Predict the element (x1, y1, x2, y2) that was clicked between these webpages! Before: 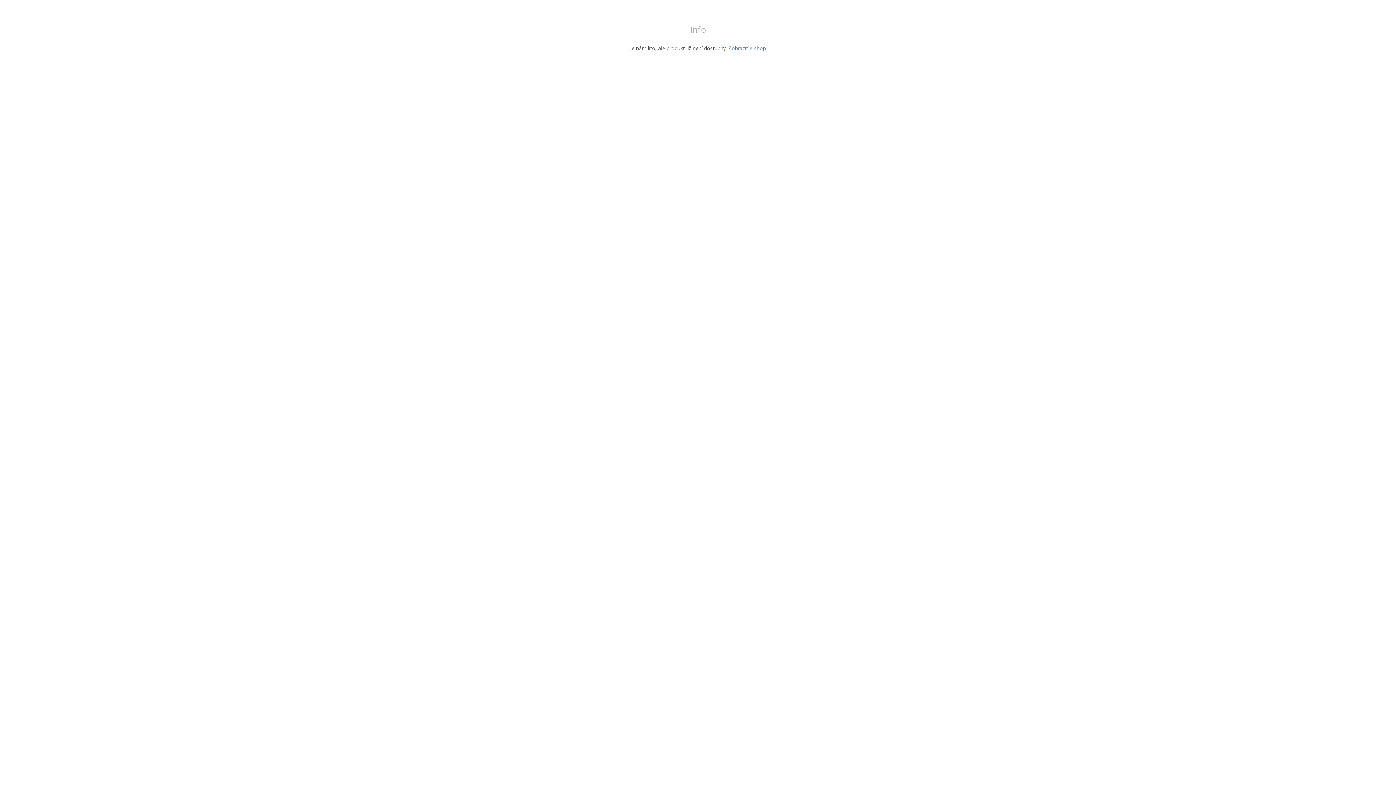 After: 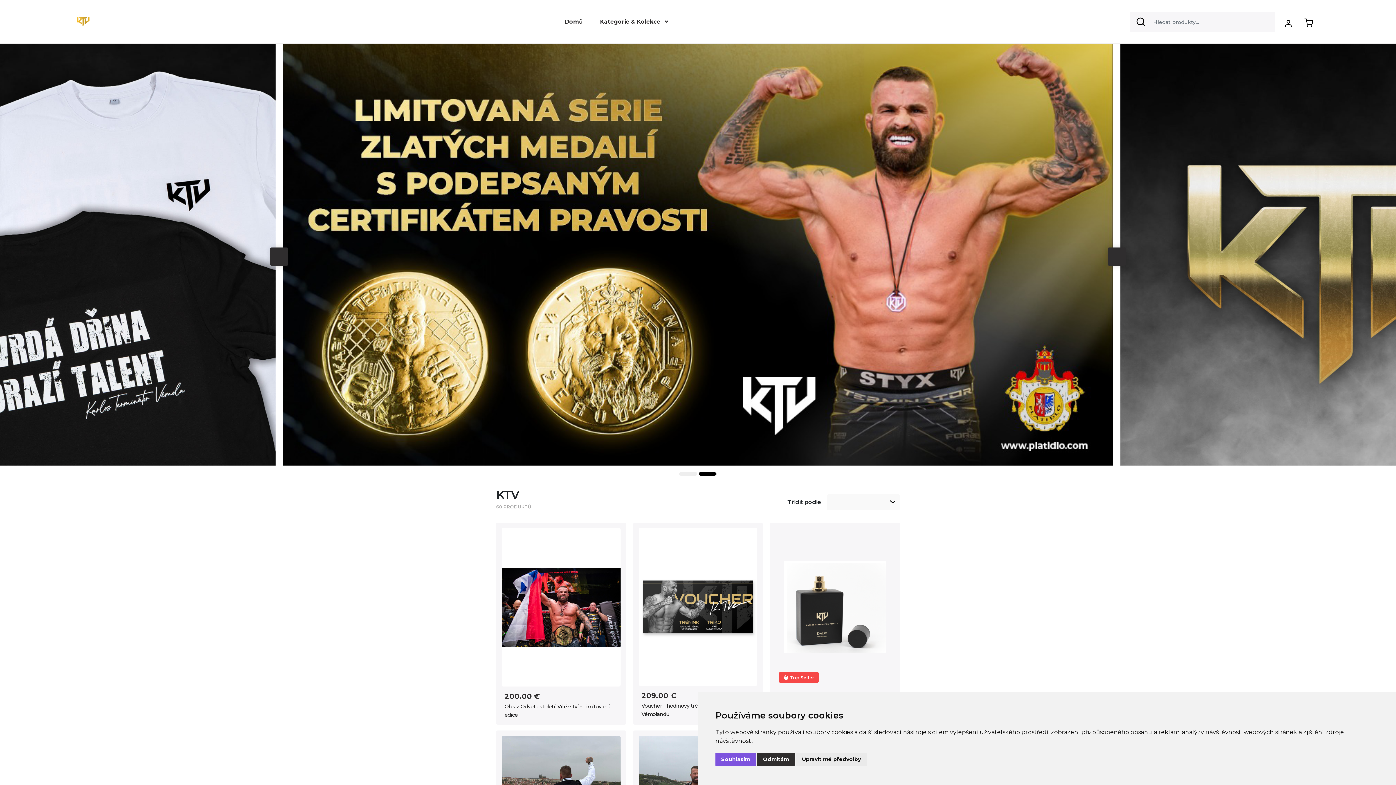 Action: label: Zobraziť e-shop bbox: (728, 44, 766, 51)